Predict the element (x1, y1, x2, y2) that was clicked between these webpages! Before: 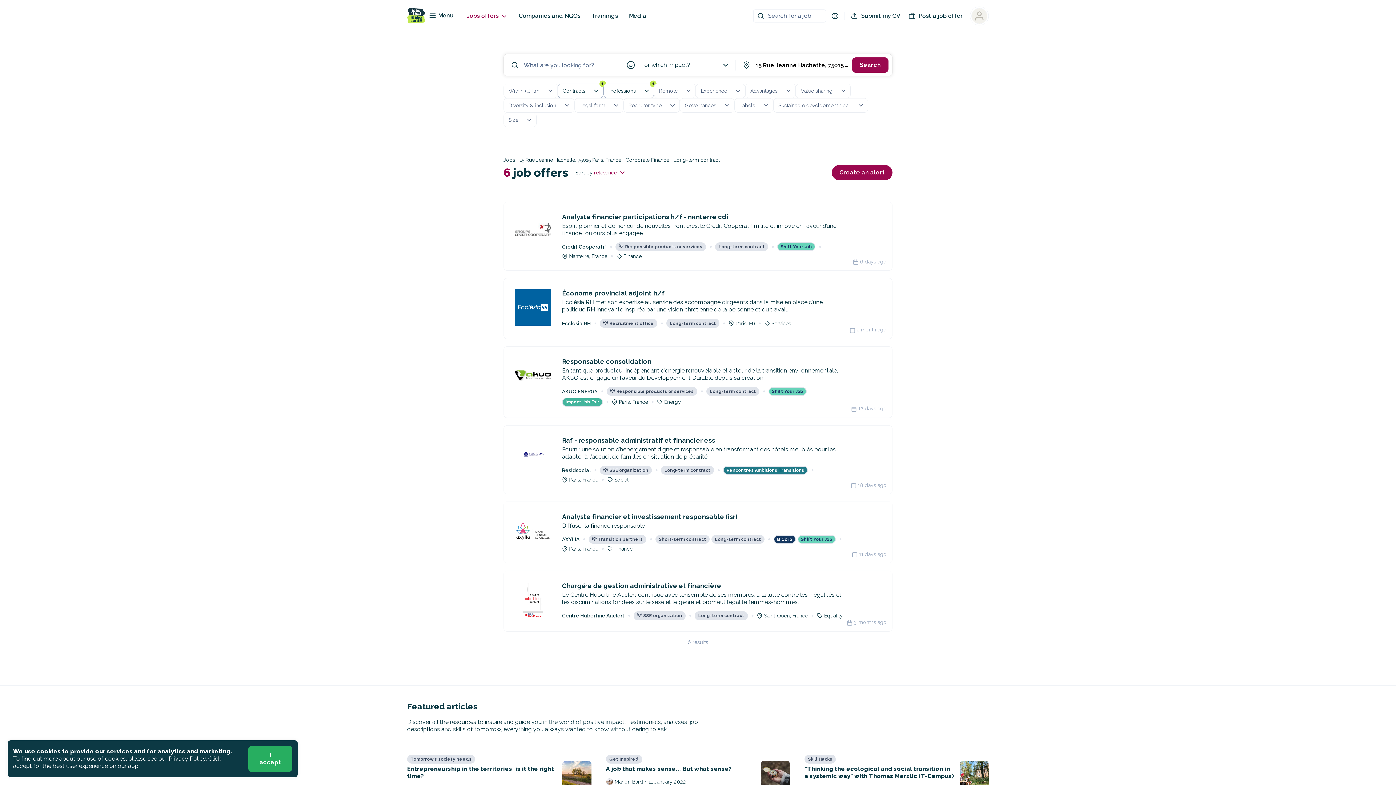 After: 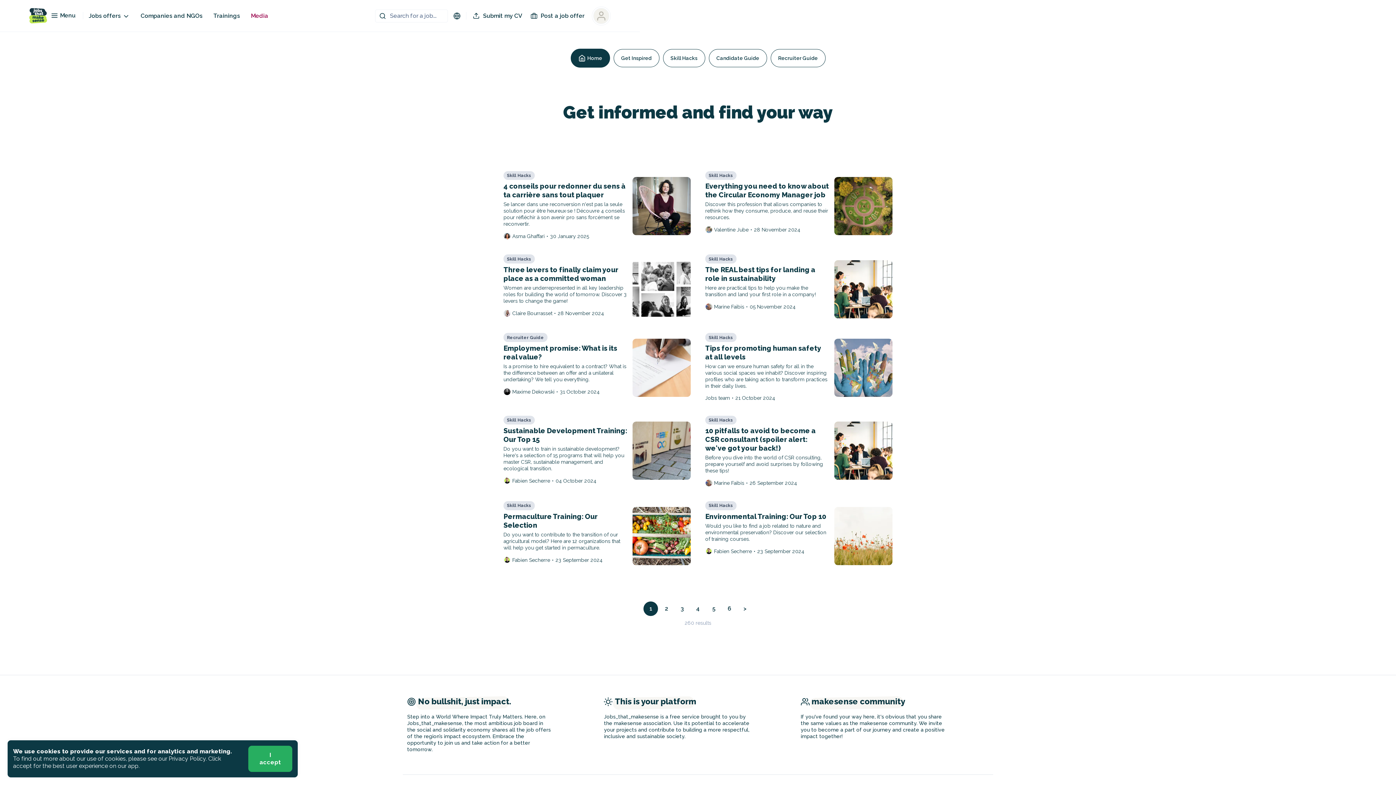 Action: bbox: (629, 12, 646, 19) label: Media